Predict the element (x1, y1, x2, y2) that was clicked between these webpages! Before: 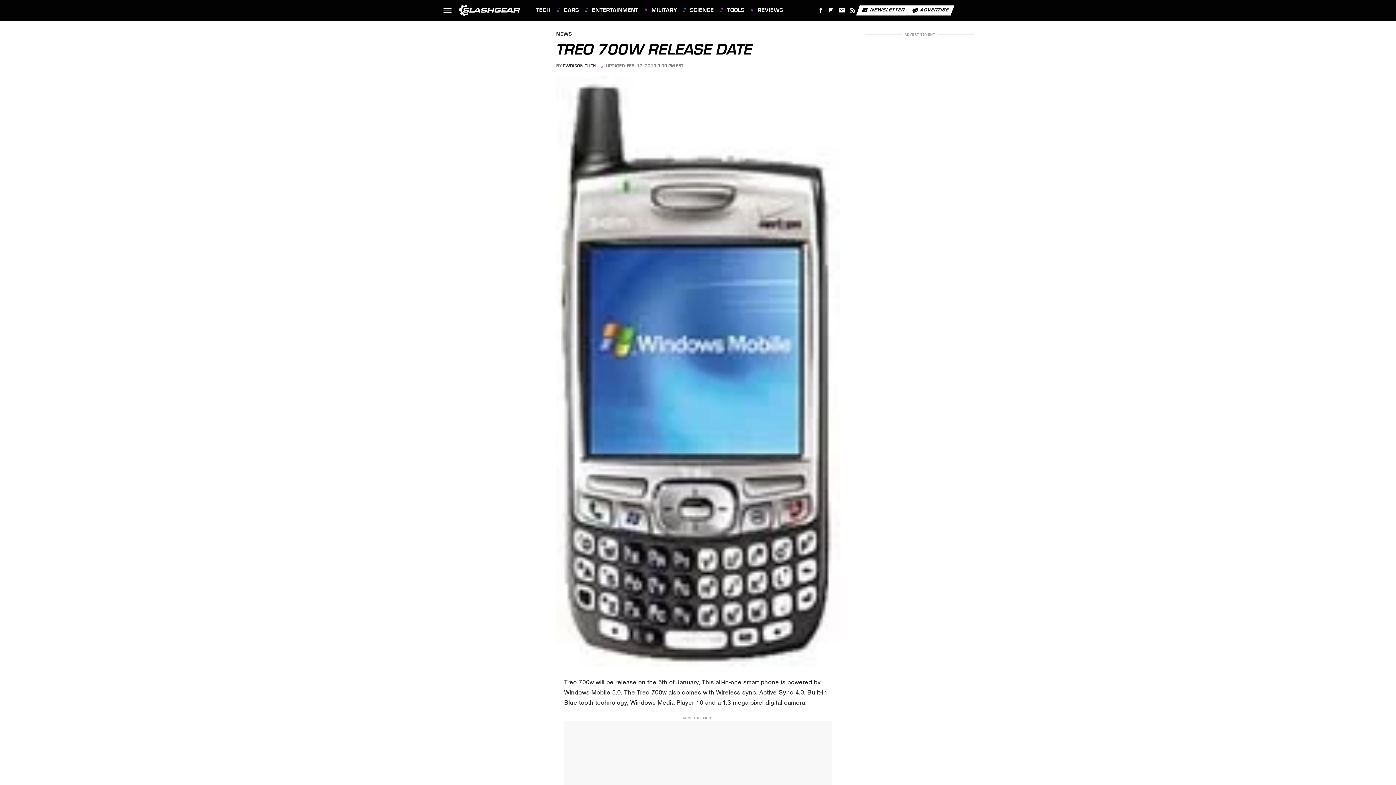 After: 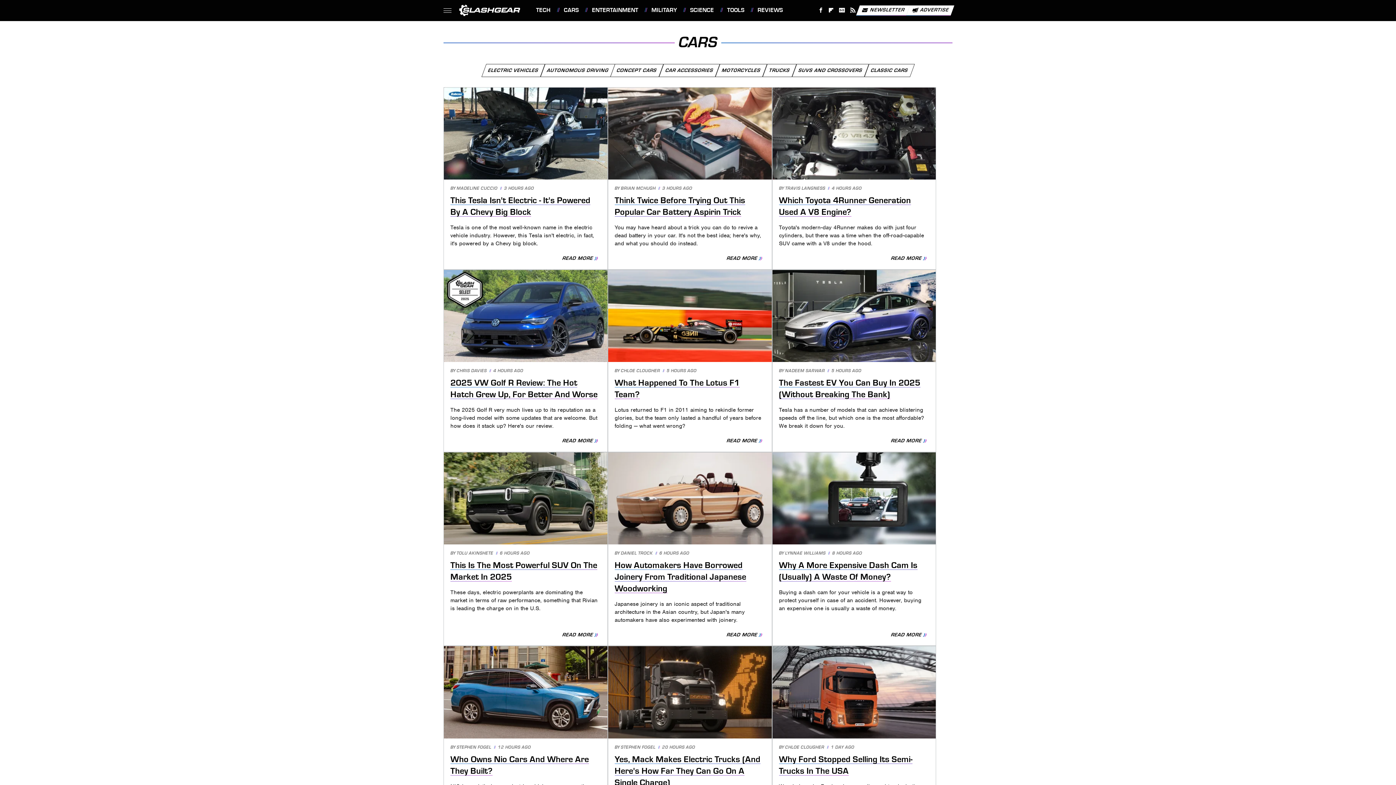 Action: bbox: (557, 0, 578, 20) label: CARS